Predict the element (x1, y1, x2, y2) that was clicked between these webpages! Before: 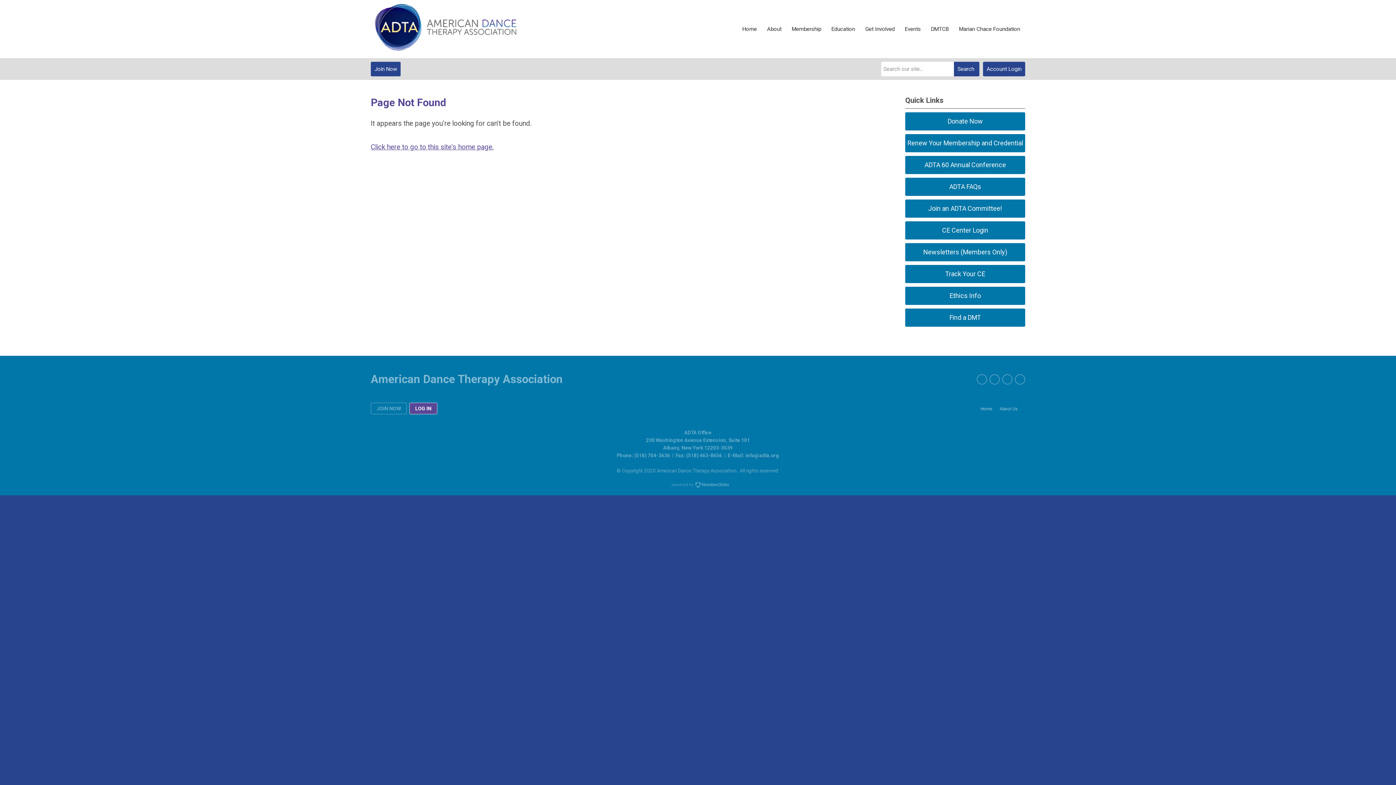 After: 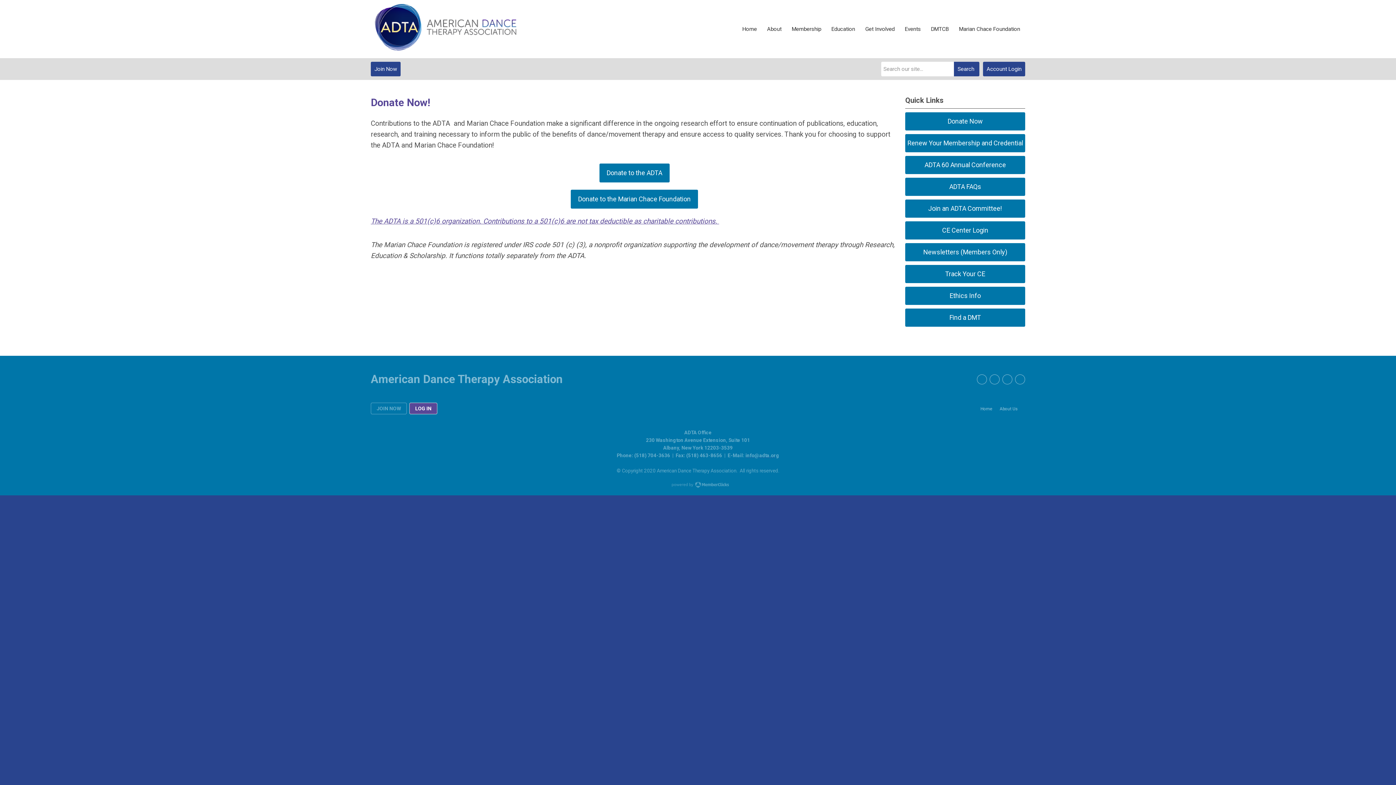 Action: bbox: (905, 112, 1025, 130) label: Donate Now